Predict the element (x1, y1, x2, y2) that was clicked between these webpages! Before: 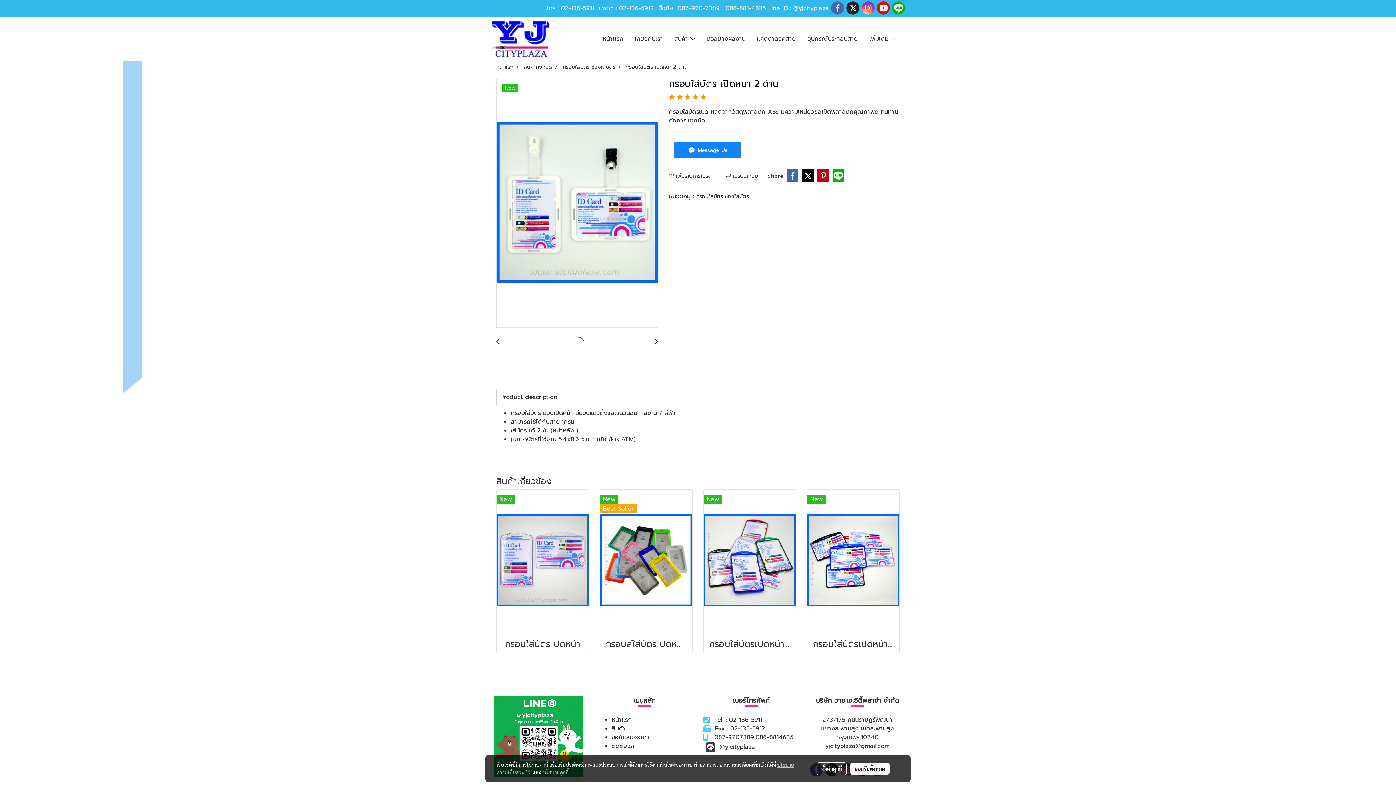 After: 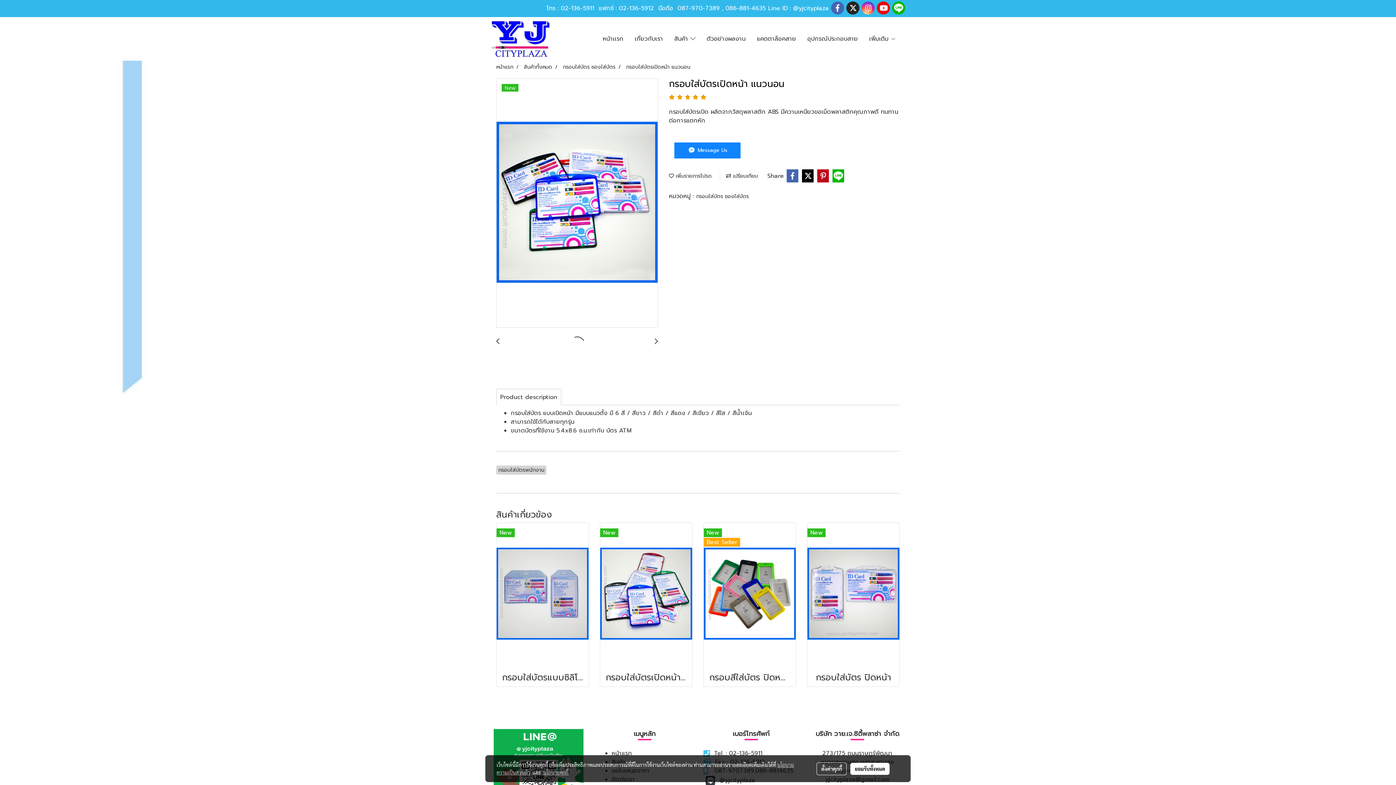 Action: label: กรอบใส่บัตรเปิดหน้า แนวนอน bbox: (813, 638, 894, 649)